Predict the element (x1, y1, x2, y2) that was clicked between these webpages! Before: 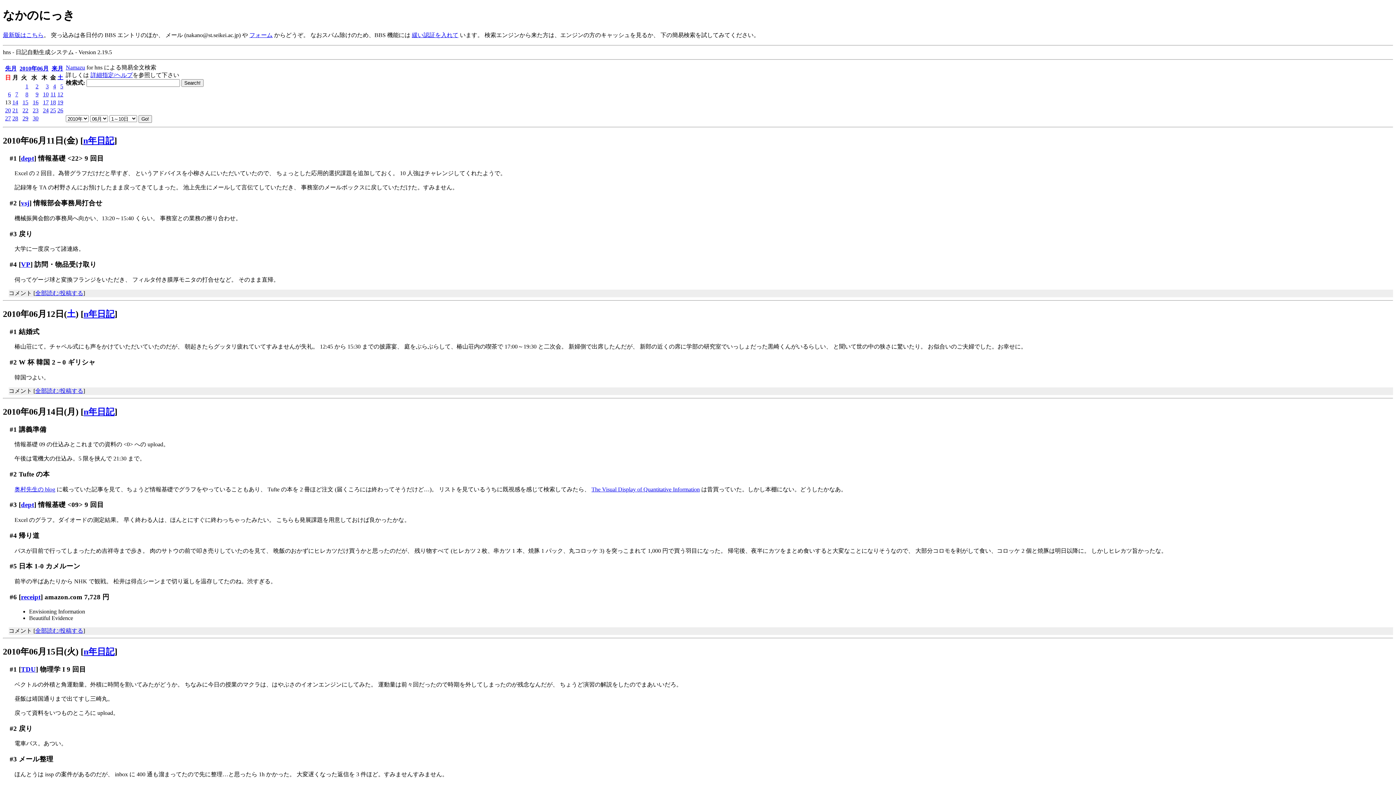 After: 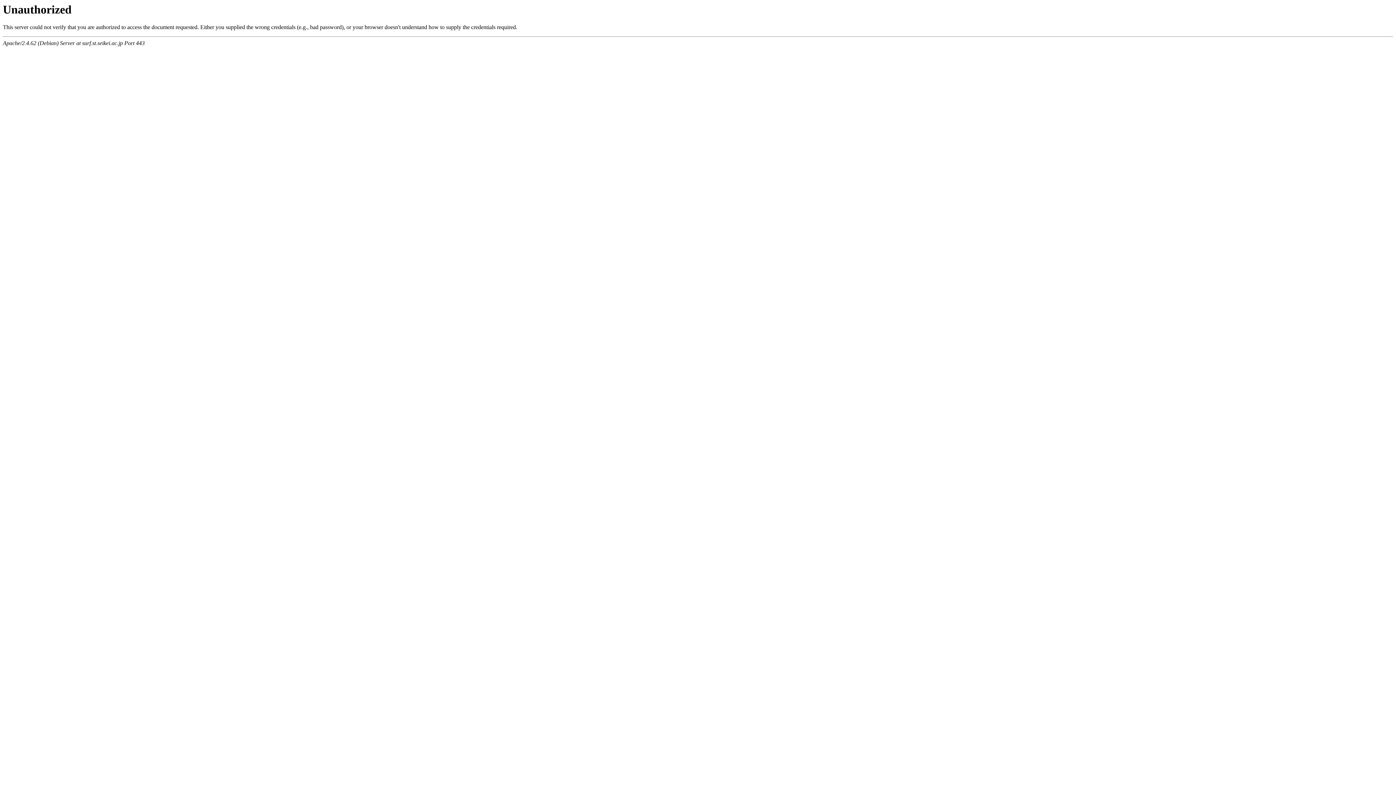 Action: label: 全部読む/投稿する bbox: (35, 628, 83, 634)